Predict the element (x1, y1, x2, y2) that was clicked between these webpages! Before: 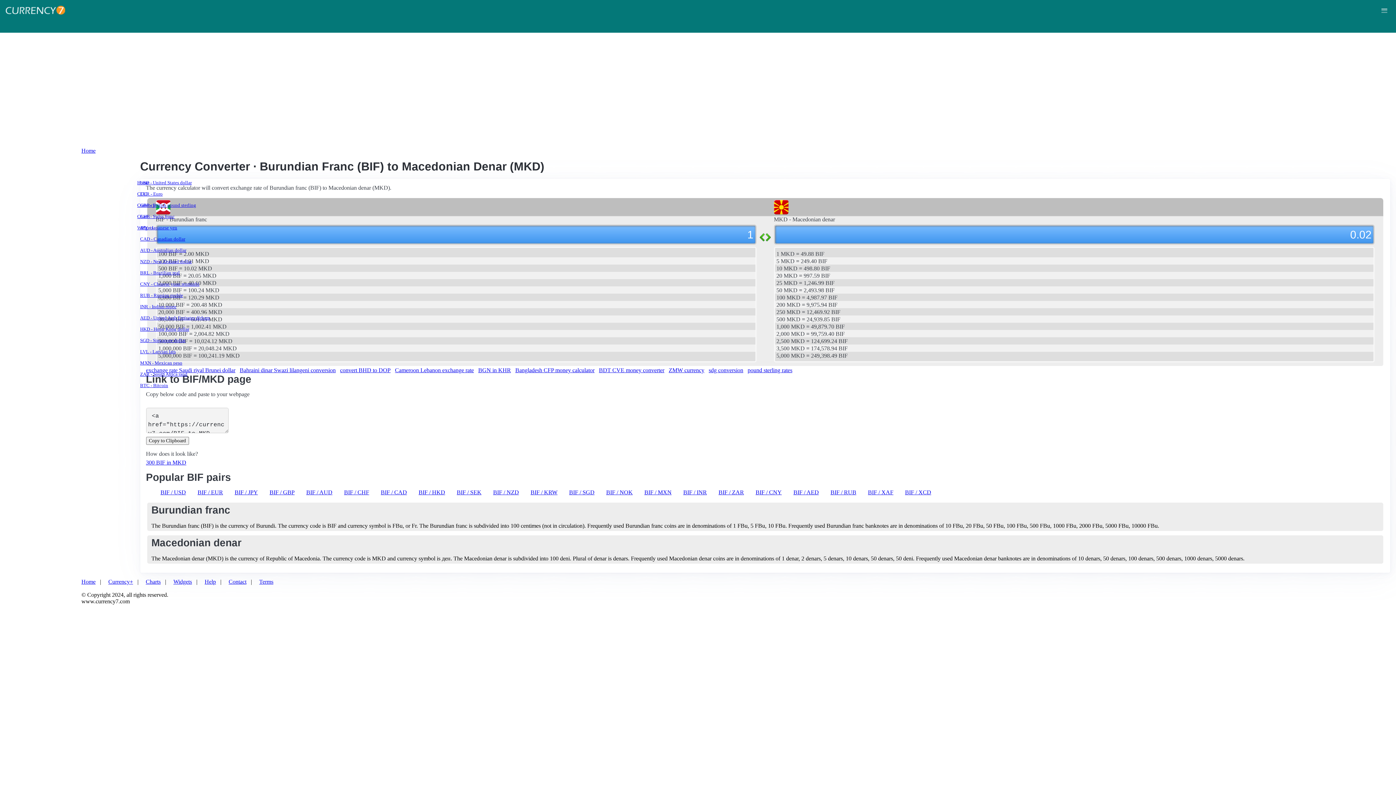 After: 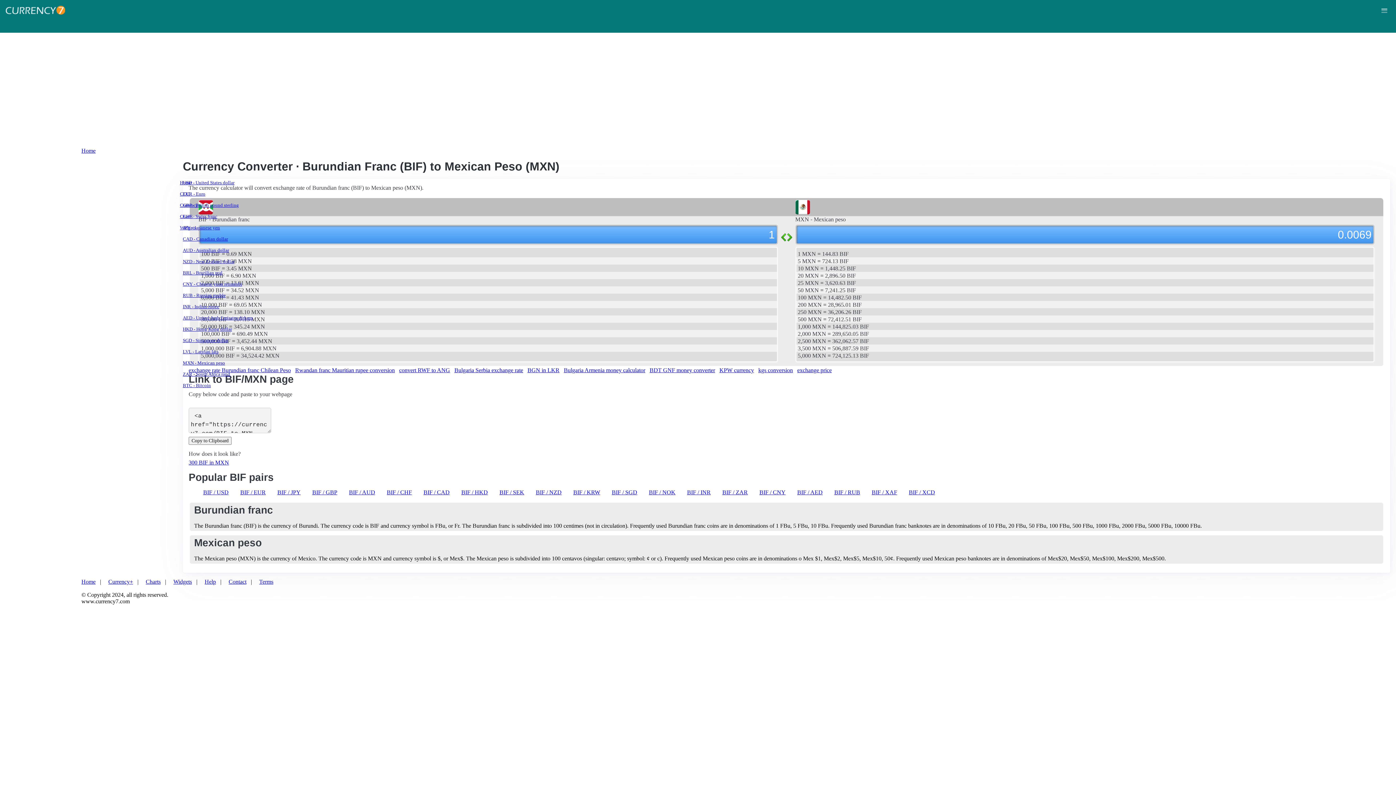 Action: bbox: (644, 489, 671, 495) label: BIF / MXN